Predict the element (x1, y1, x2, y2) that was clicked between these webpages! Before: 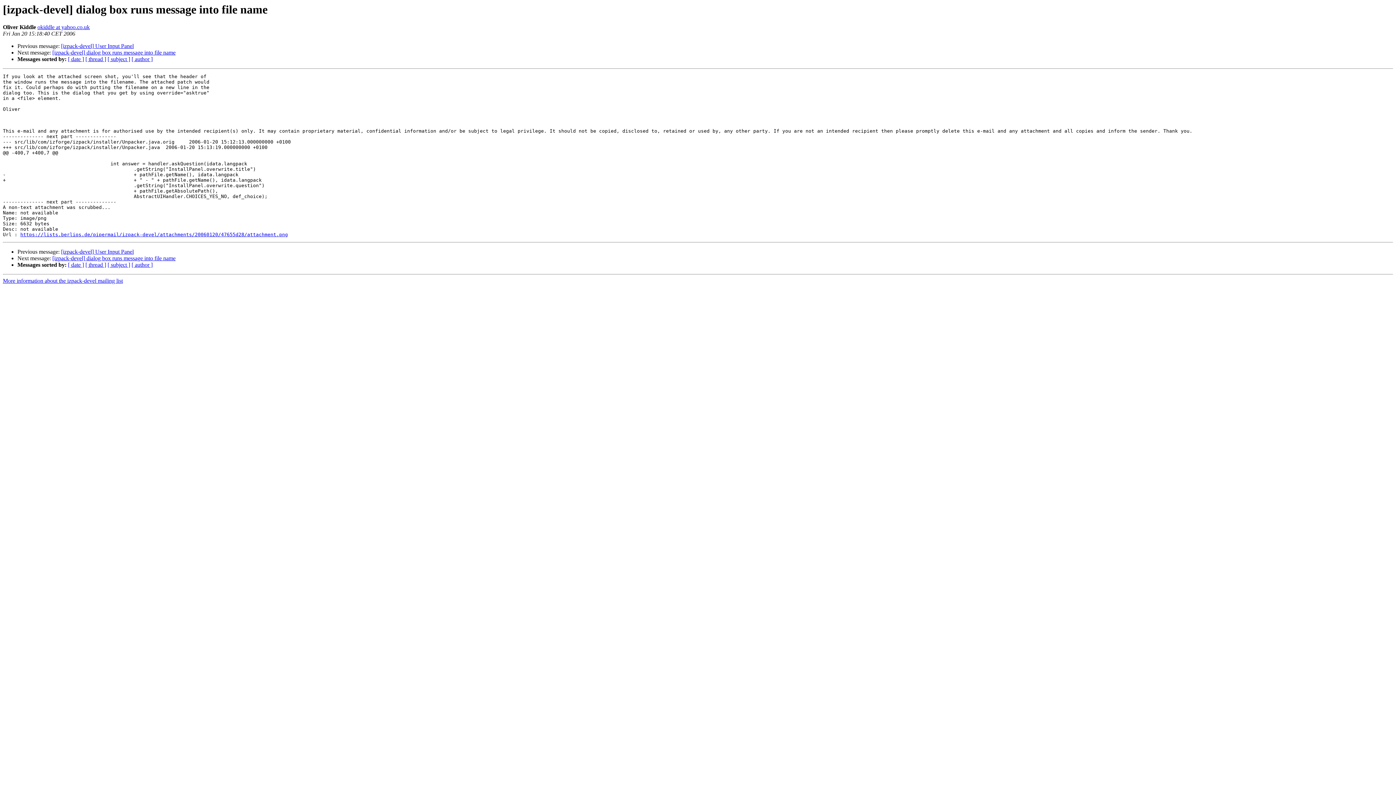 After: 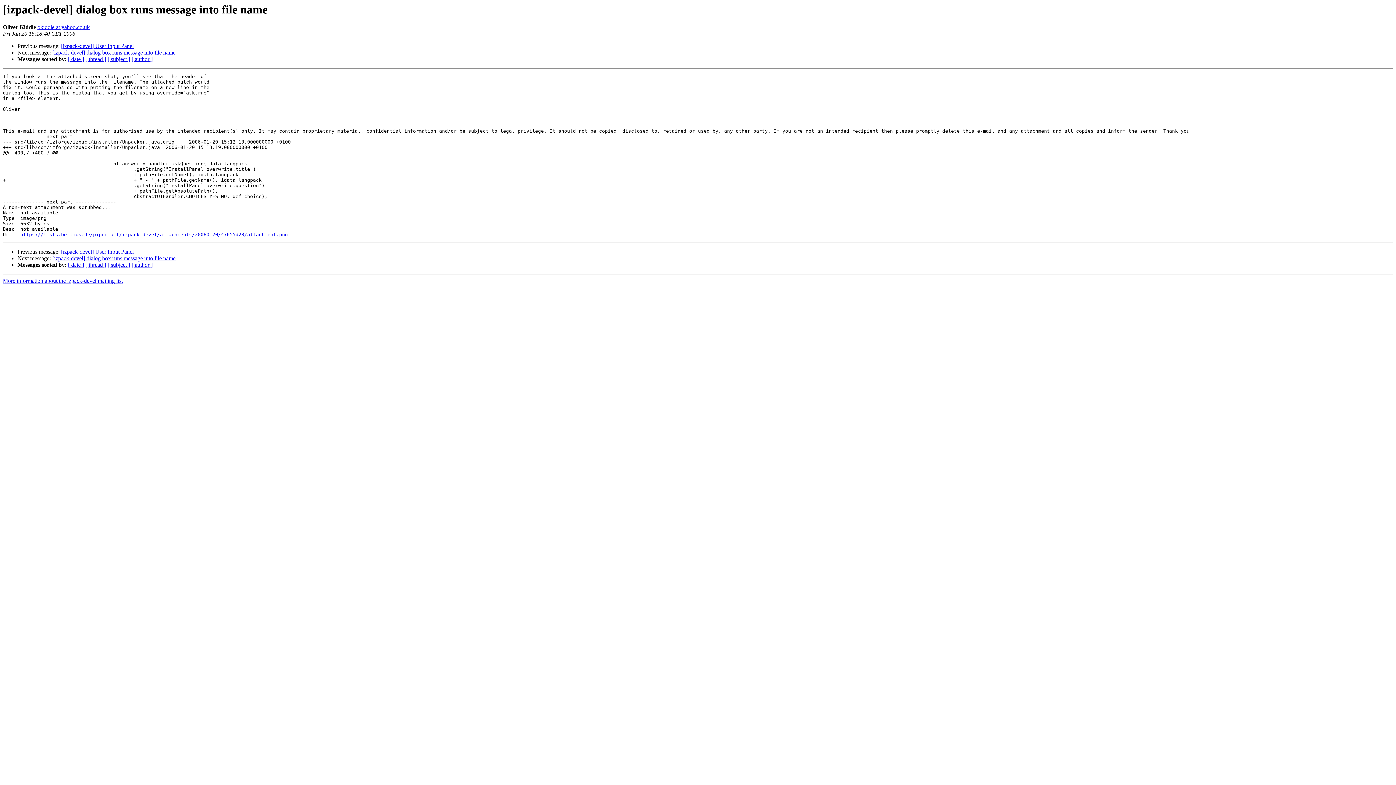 Action: bbox: (37, 24, 89, 30) label: okiddle at yahoo.co.uk